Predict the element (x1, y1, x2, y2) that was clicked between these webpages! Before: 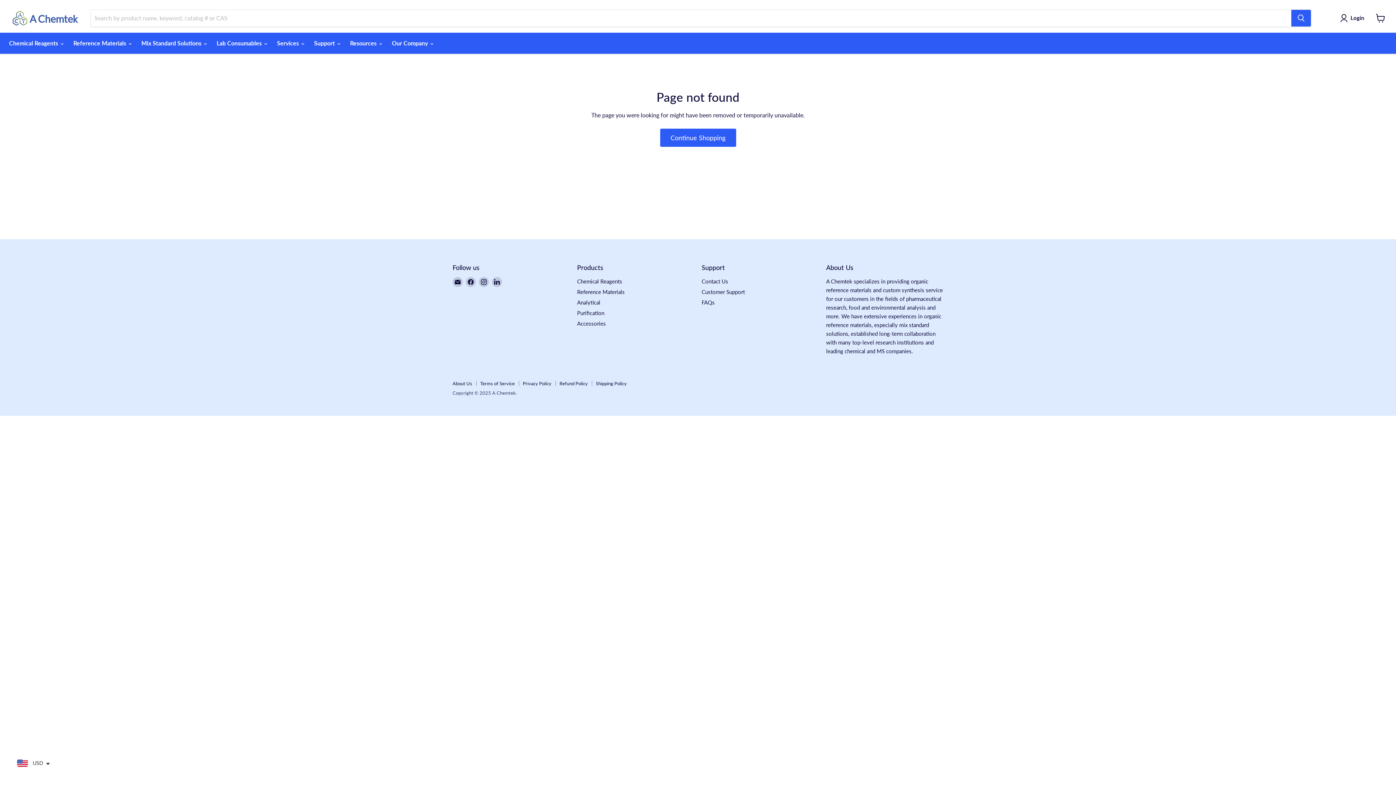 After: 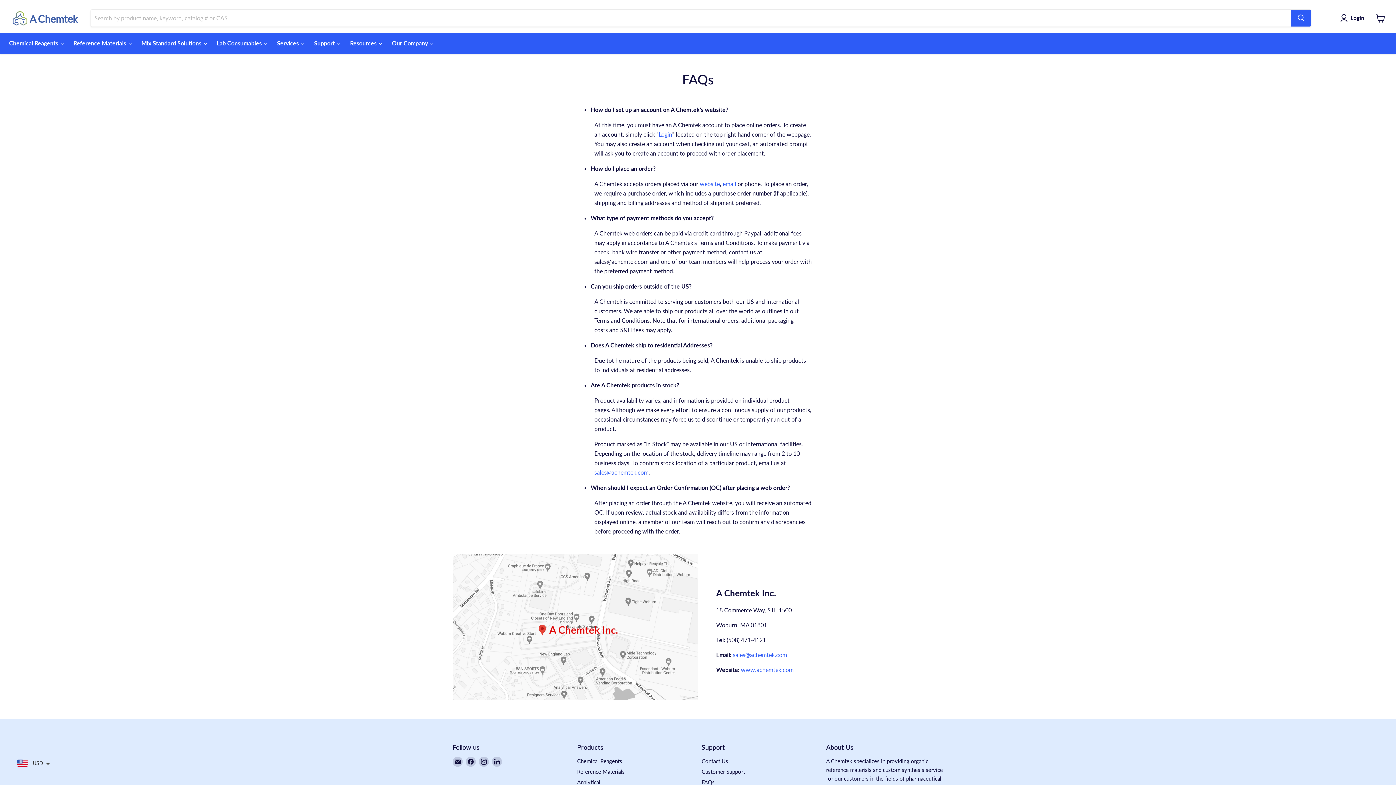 Action: bbox: (701, 299, 714, 305) label: FAQs